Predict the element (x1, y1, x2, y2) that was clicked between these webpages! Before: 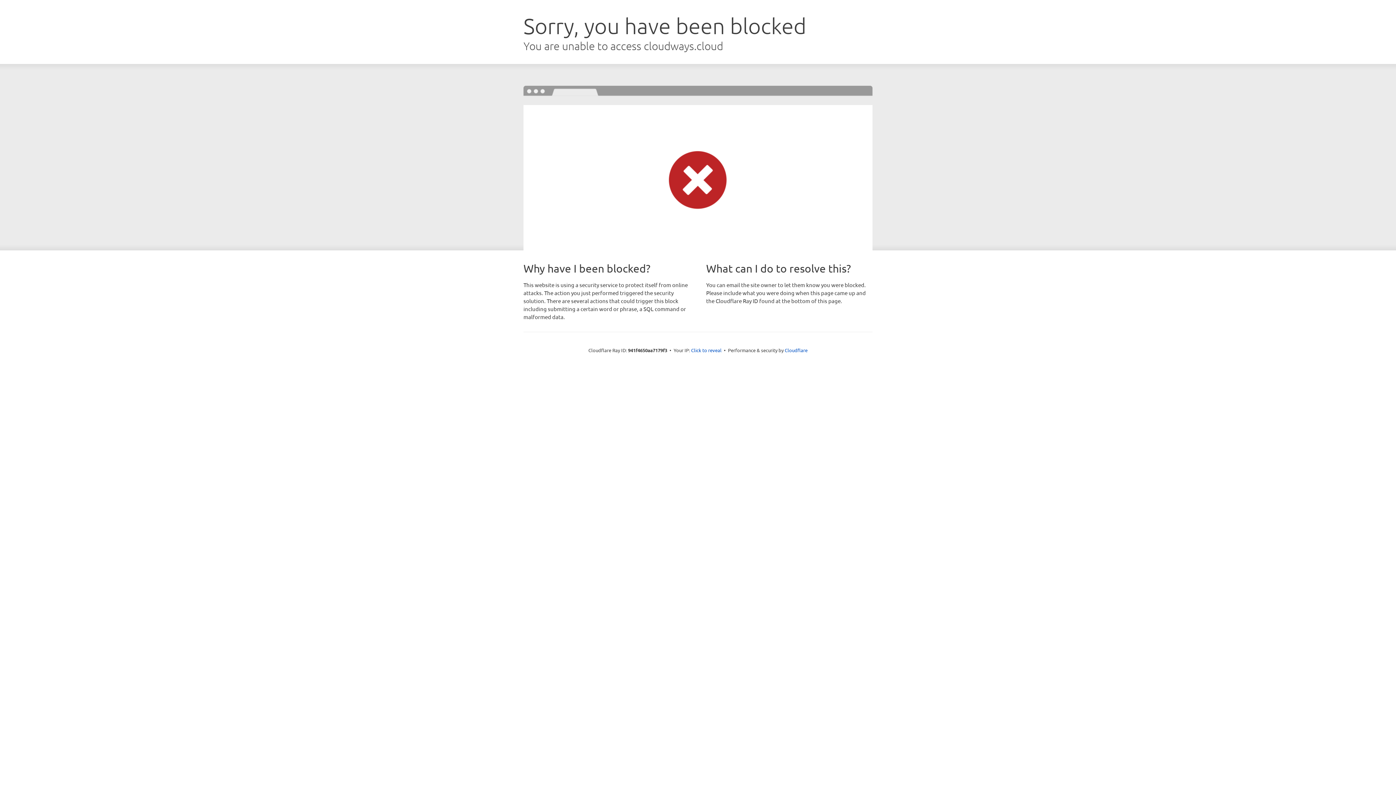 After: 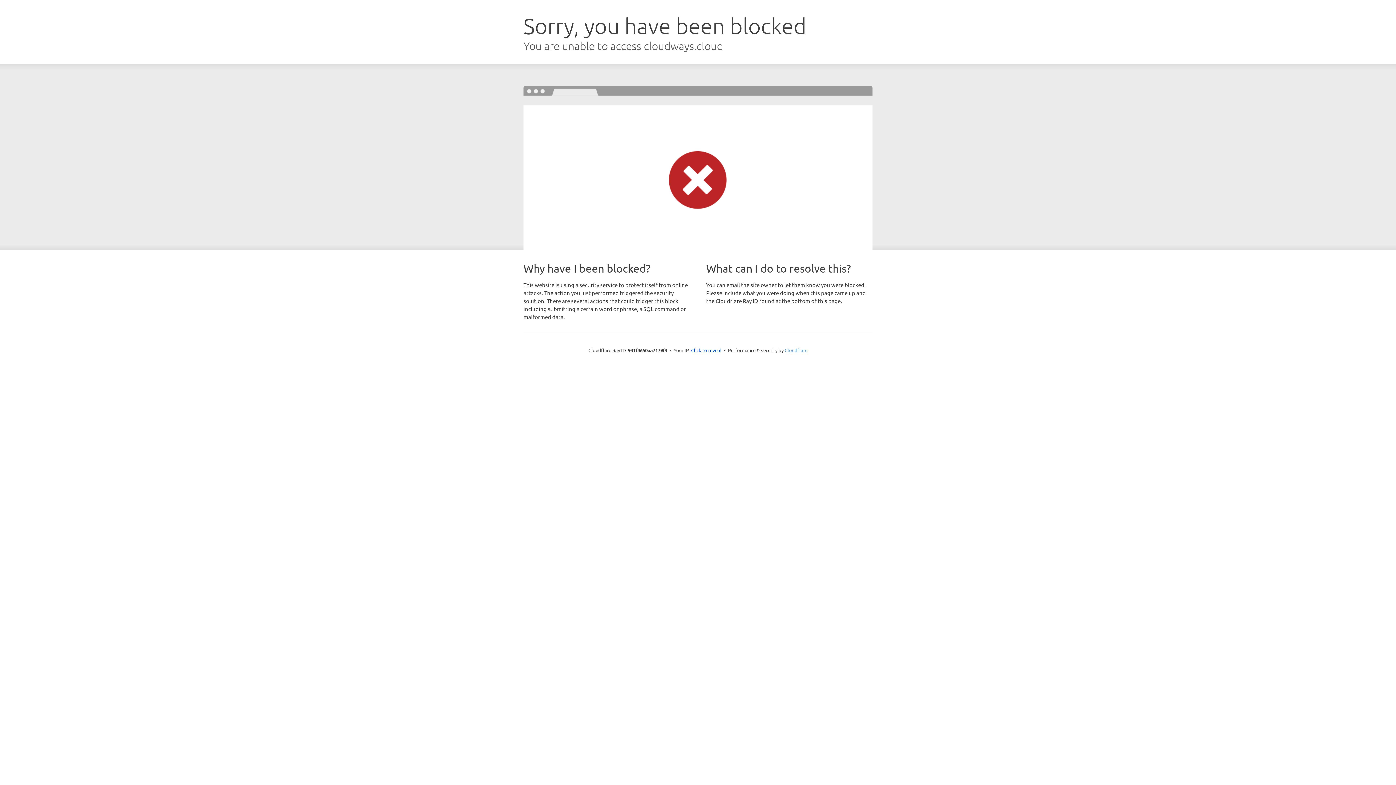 Action: label: Cloudflare bbox: (784, 347, 807, 353)